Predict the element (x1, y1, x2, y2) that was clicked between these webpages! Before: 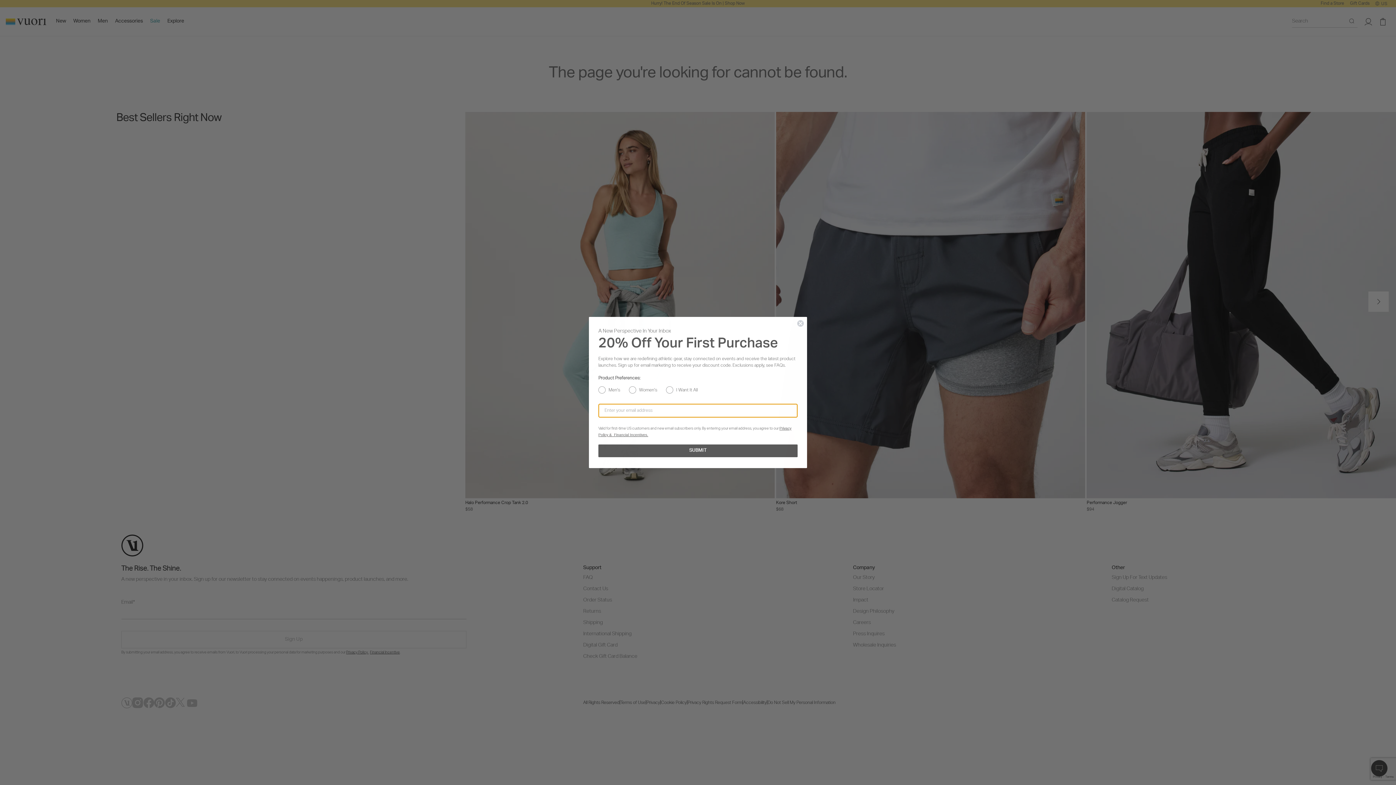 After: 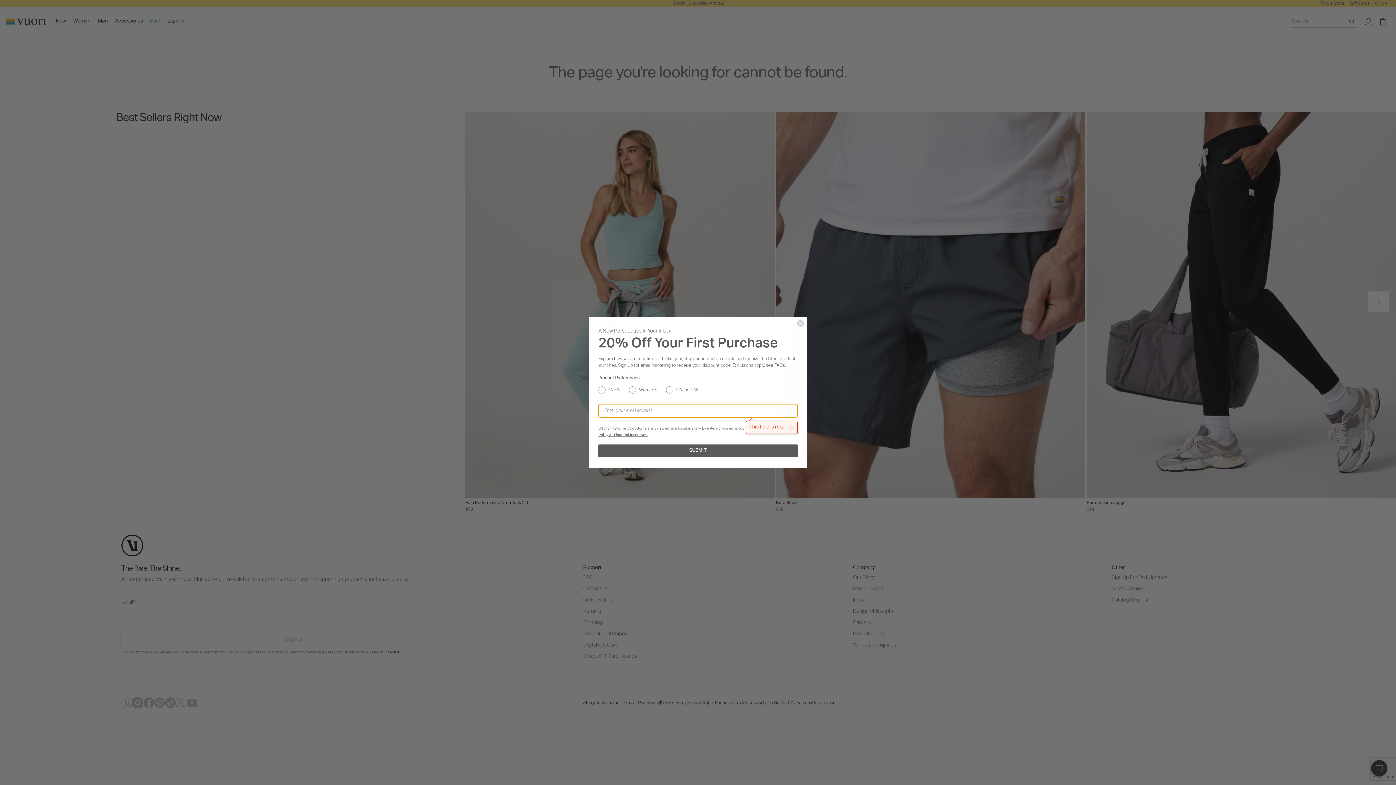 Action: bbox: (598, 444, 797, 457) label: SUBMIT